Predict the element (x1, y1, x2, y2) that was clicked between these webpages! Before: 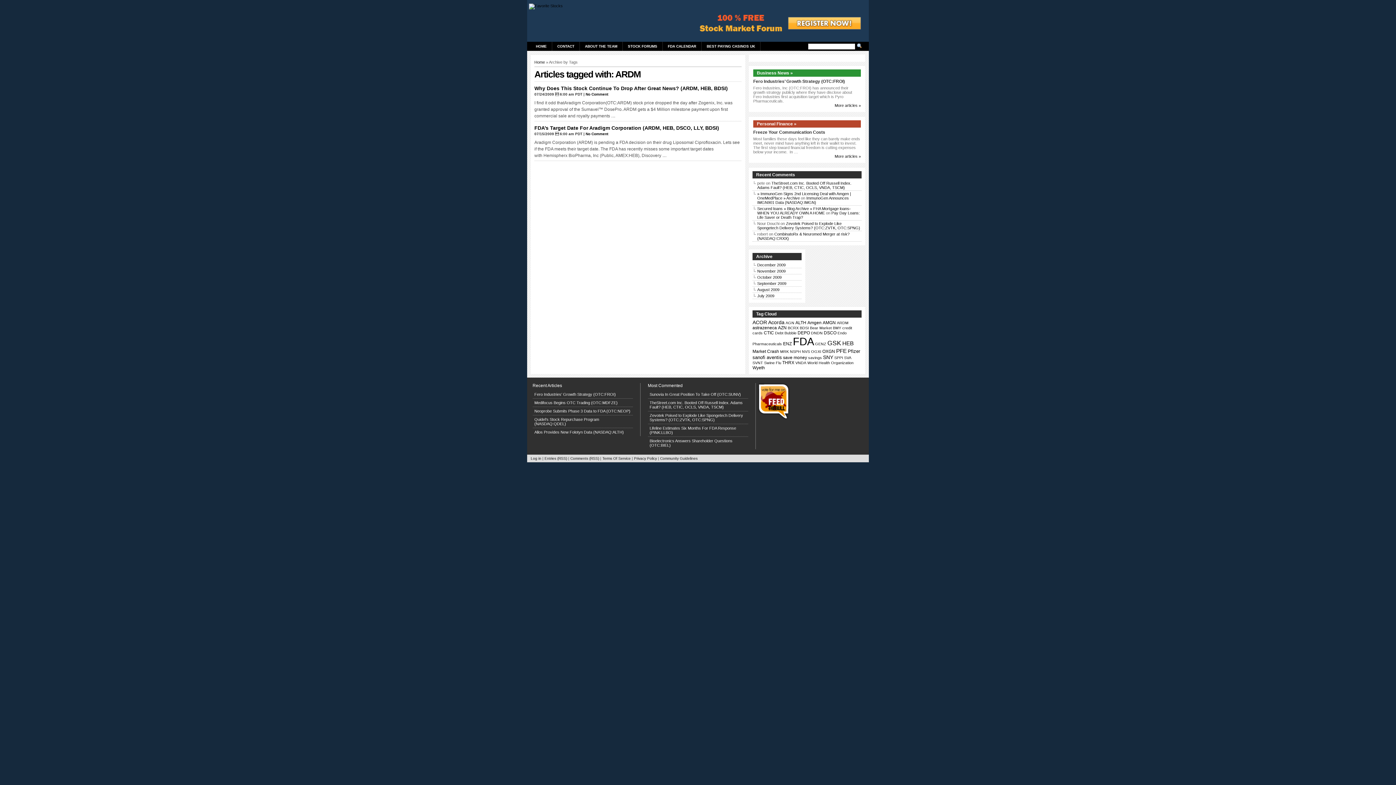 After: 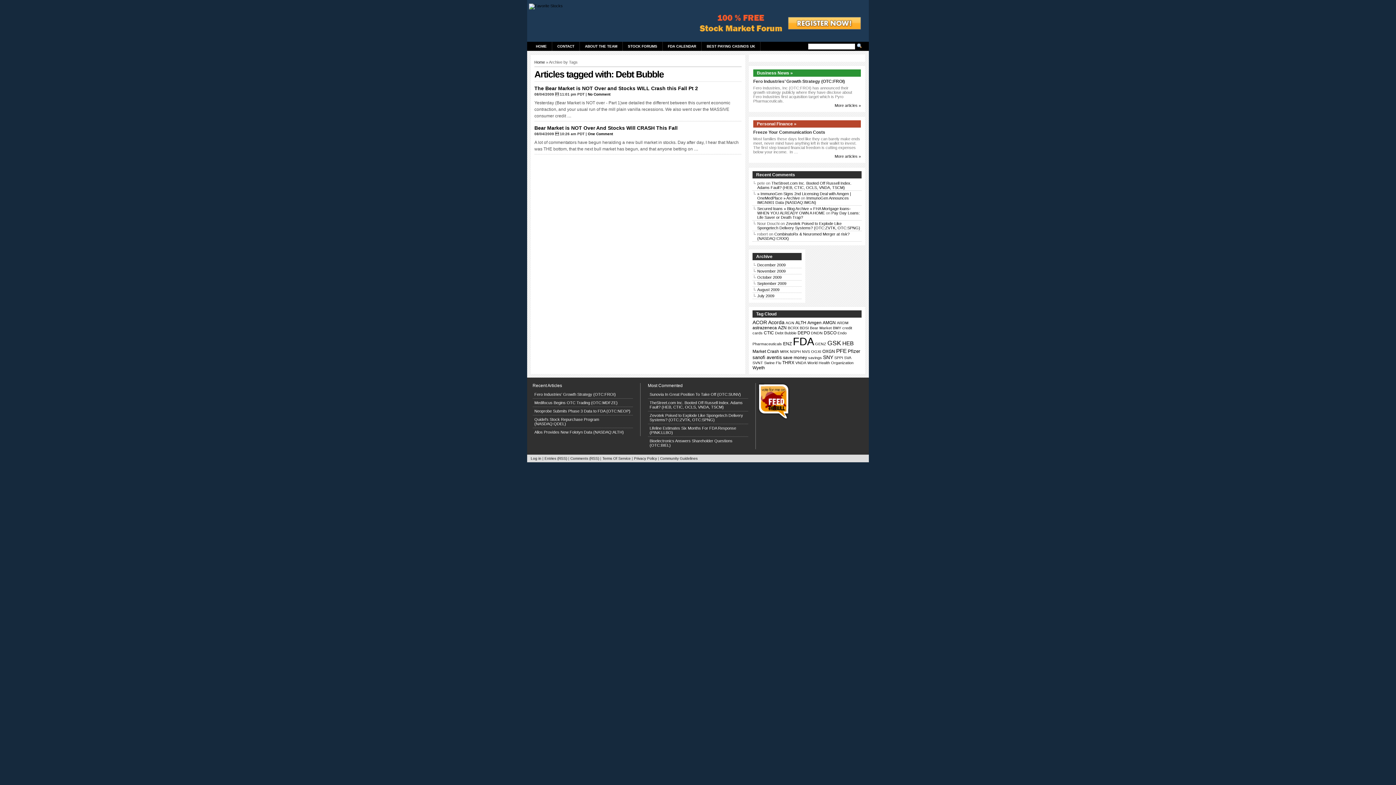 Action: bbox: (775, 330, 796, 335) label: Debt Bubble